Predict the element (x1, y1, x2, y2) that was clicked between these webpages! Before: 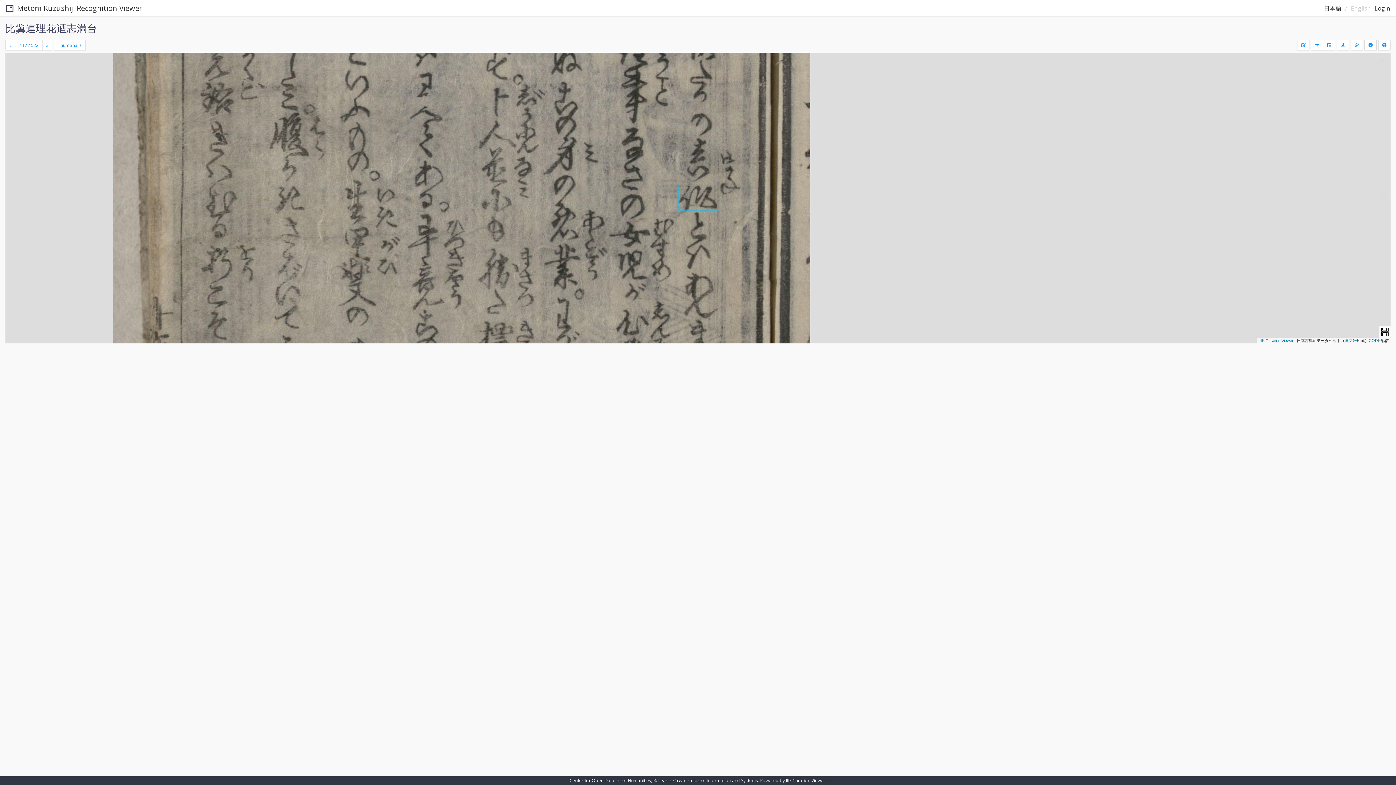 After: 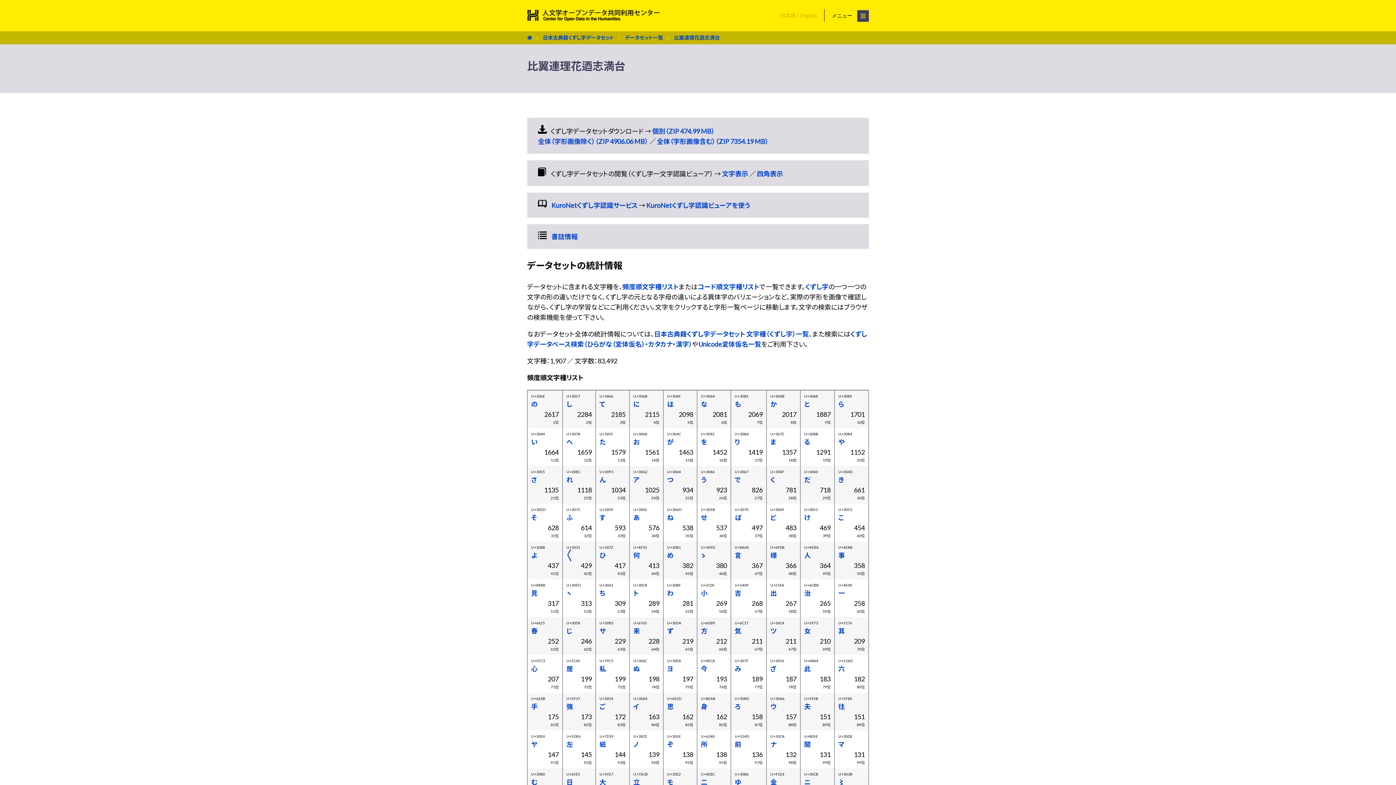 Action: bbox: (5, 21, 97, 34) label: 比翼連理花迺志満台